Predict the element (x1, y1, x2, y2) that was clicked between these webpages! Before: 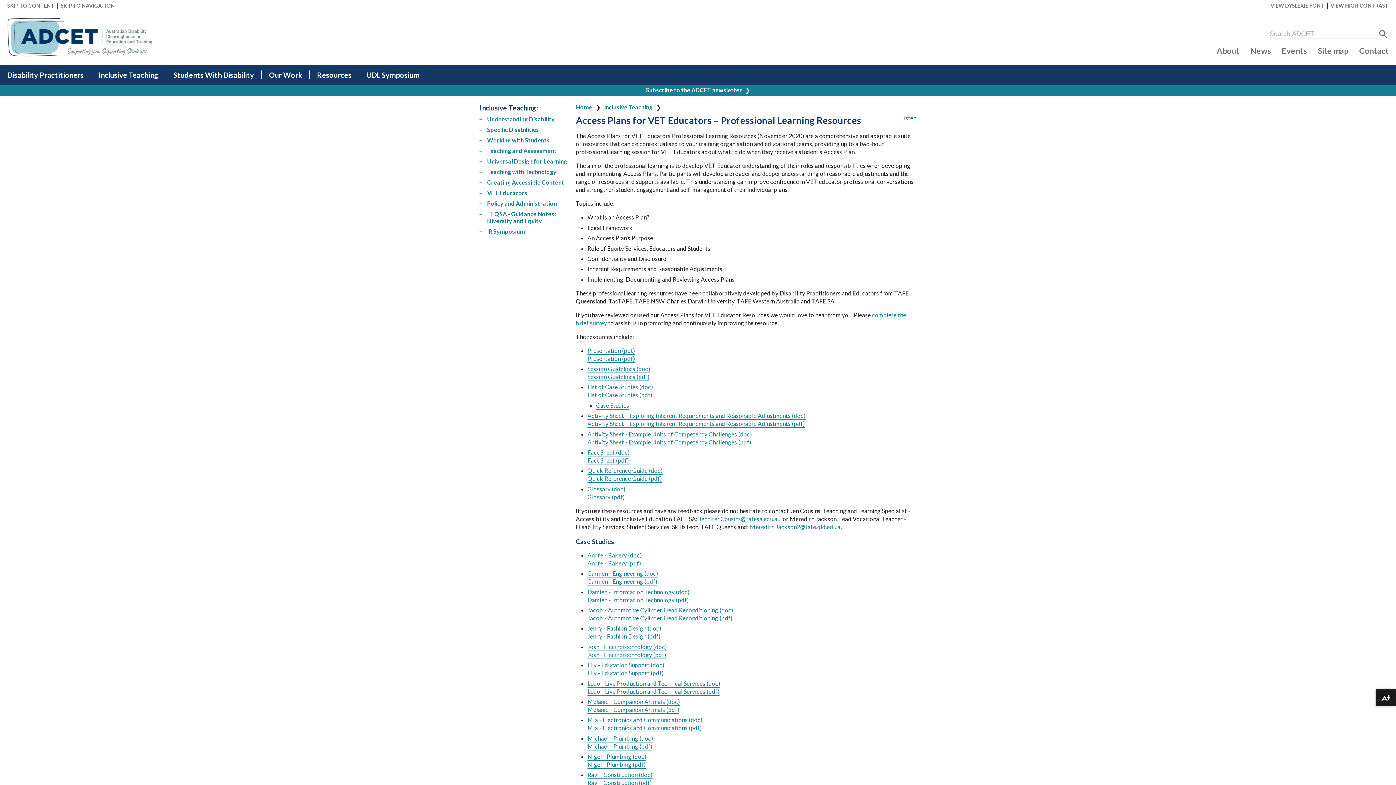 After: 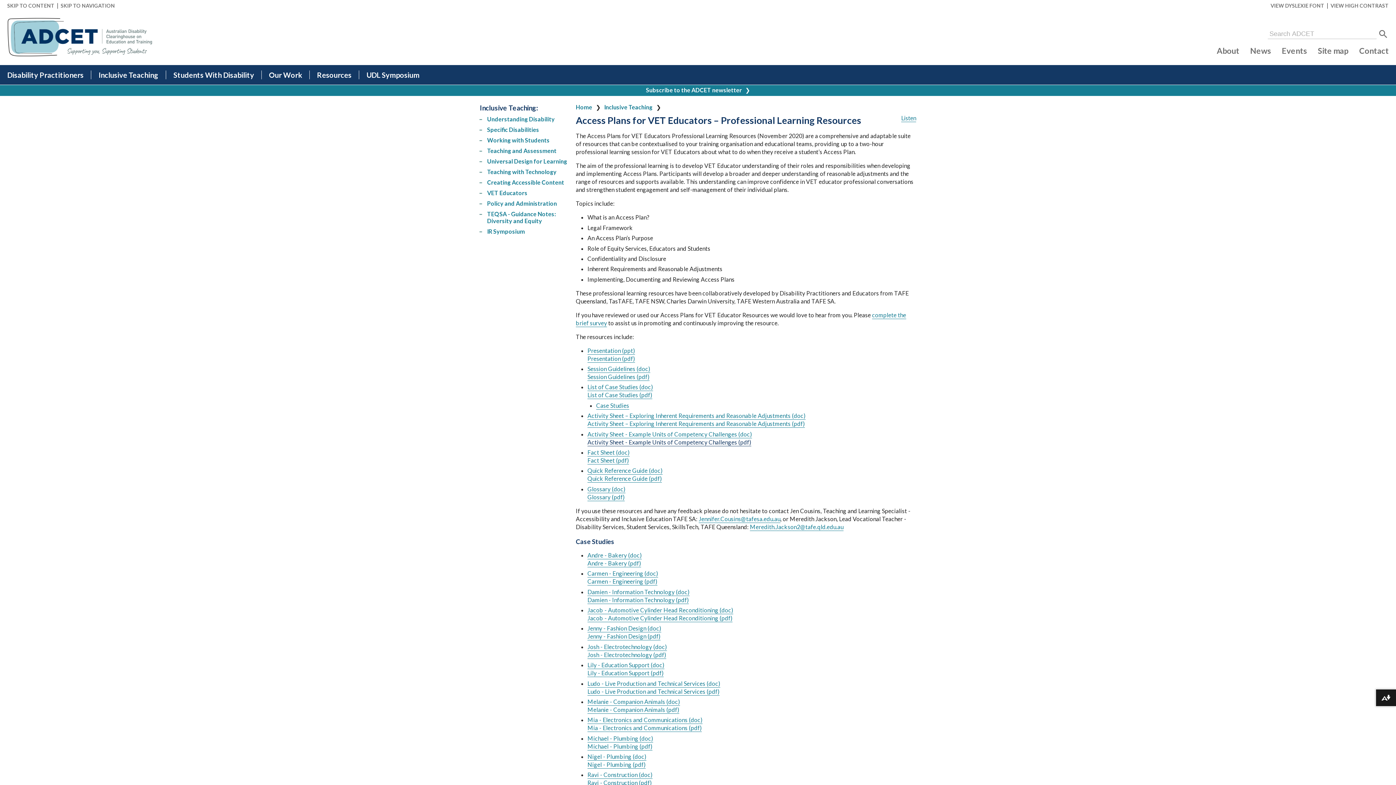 Action: bbox: (587, 438, 751, 445) label: Activity Sheet - Example Units of Competency Challenges (pdf)